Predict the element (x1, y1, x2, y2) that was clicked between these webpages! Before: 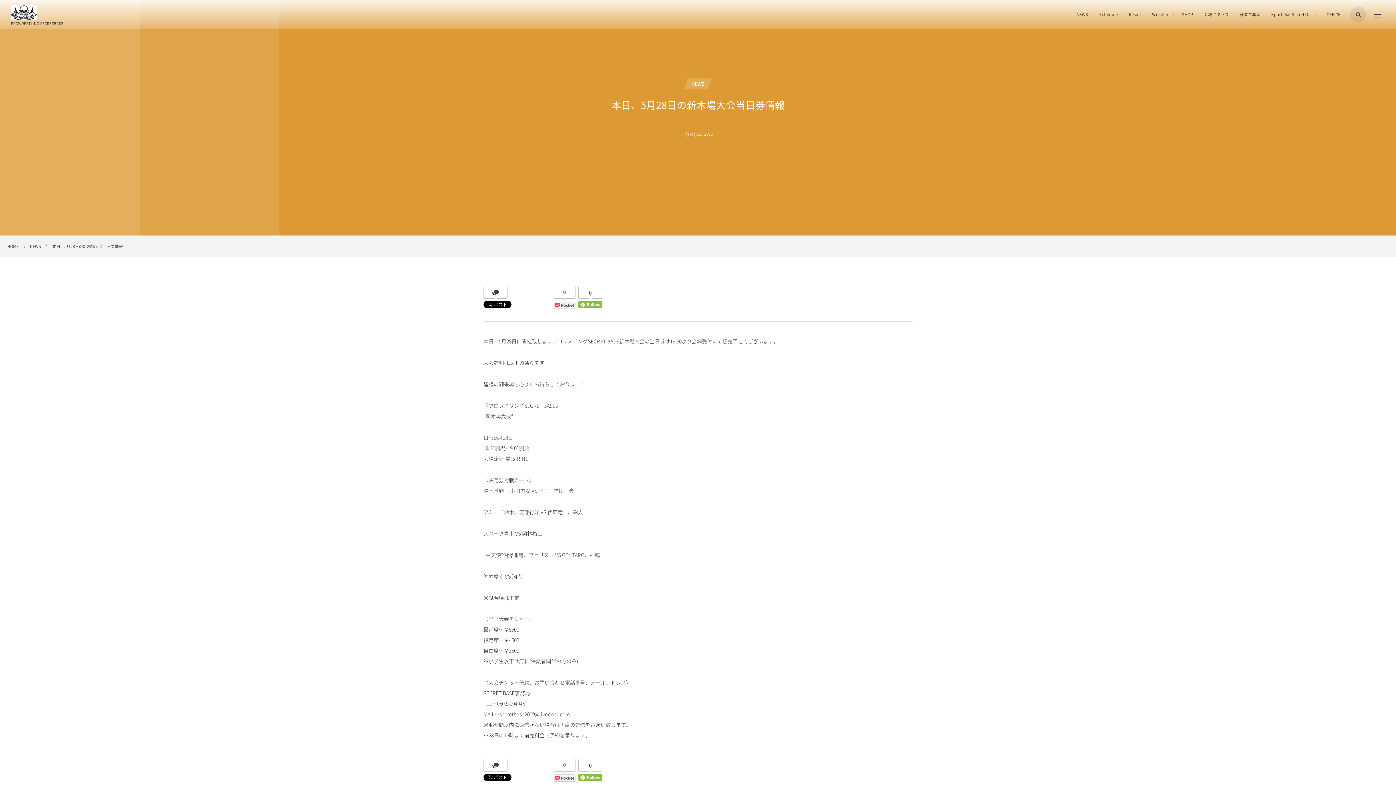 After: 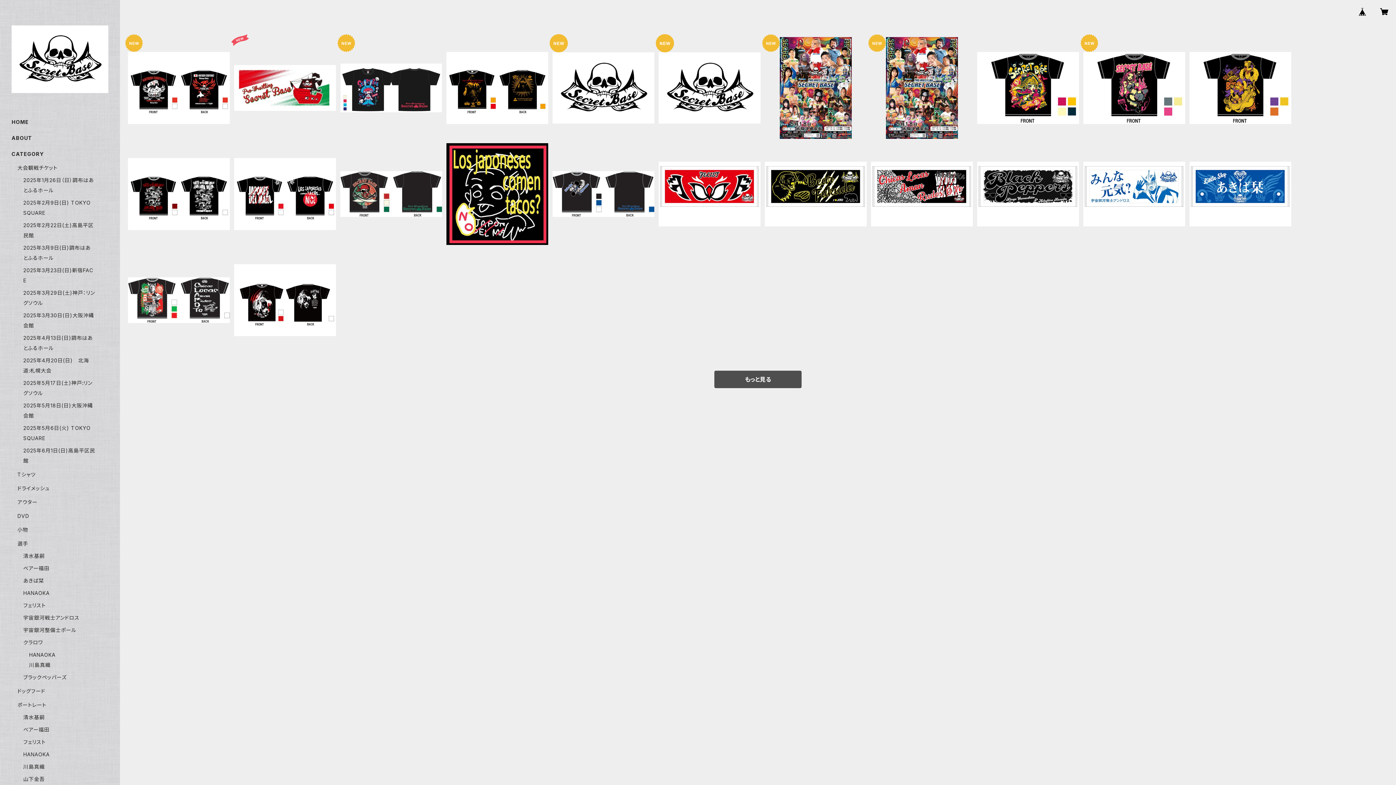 Action: bbox: (1176, 0, 1198, 29) label: SHOP